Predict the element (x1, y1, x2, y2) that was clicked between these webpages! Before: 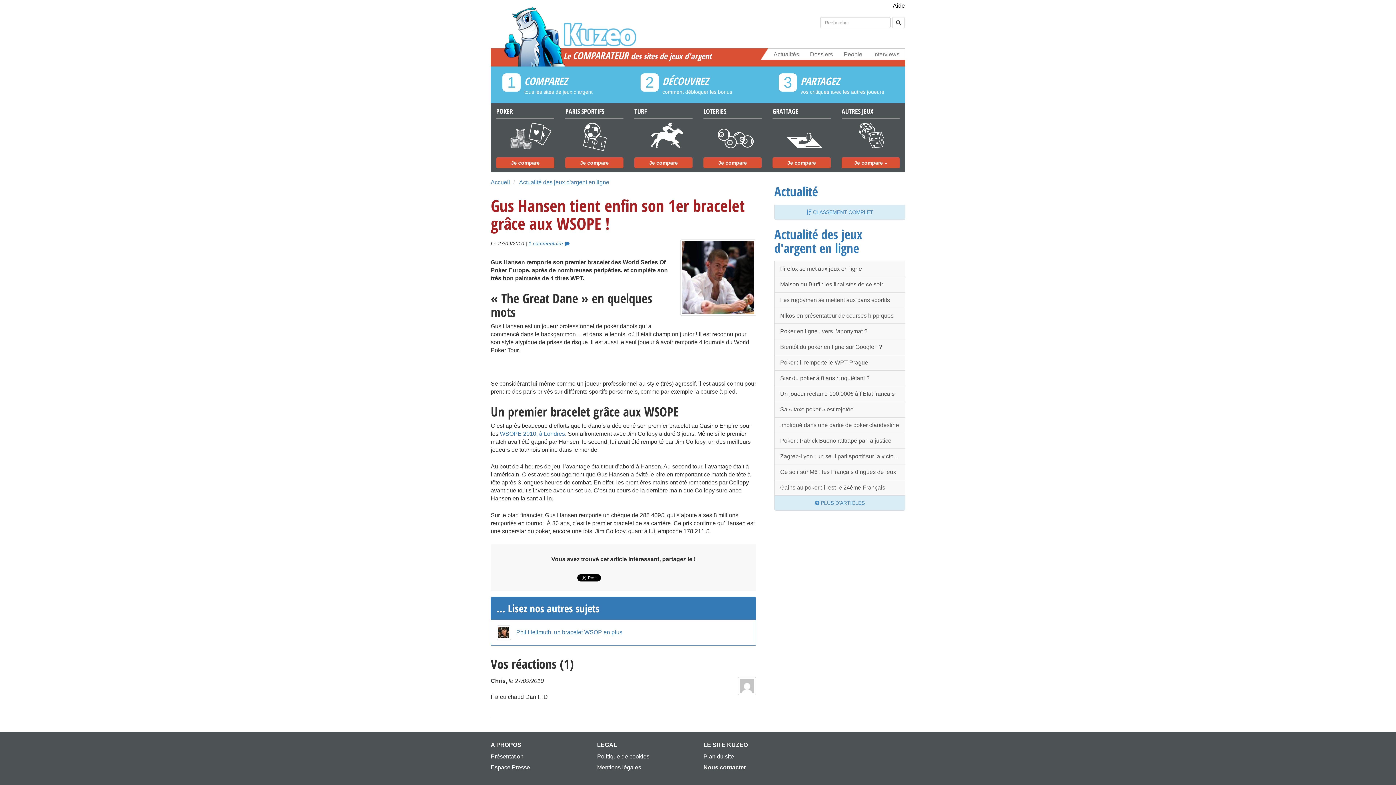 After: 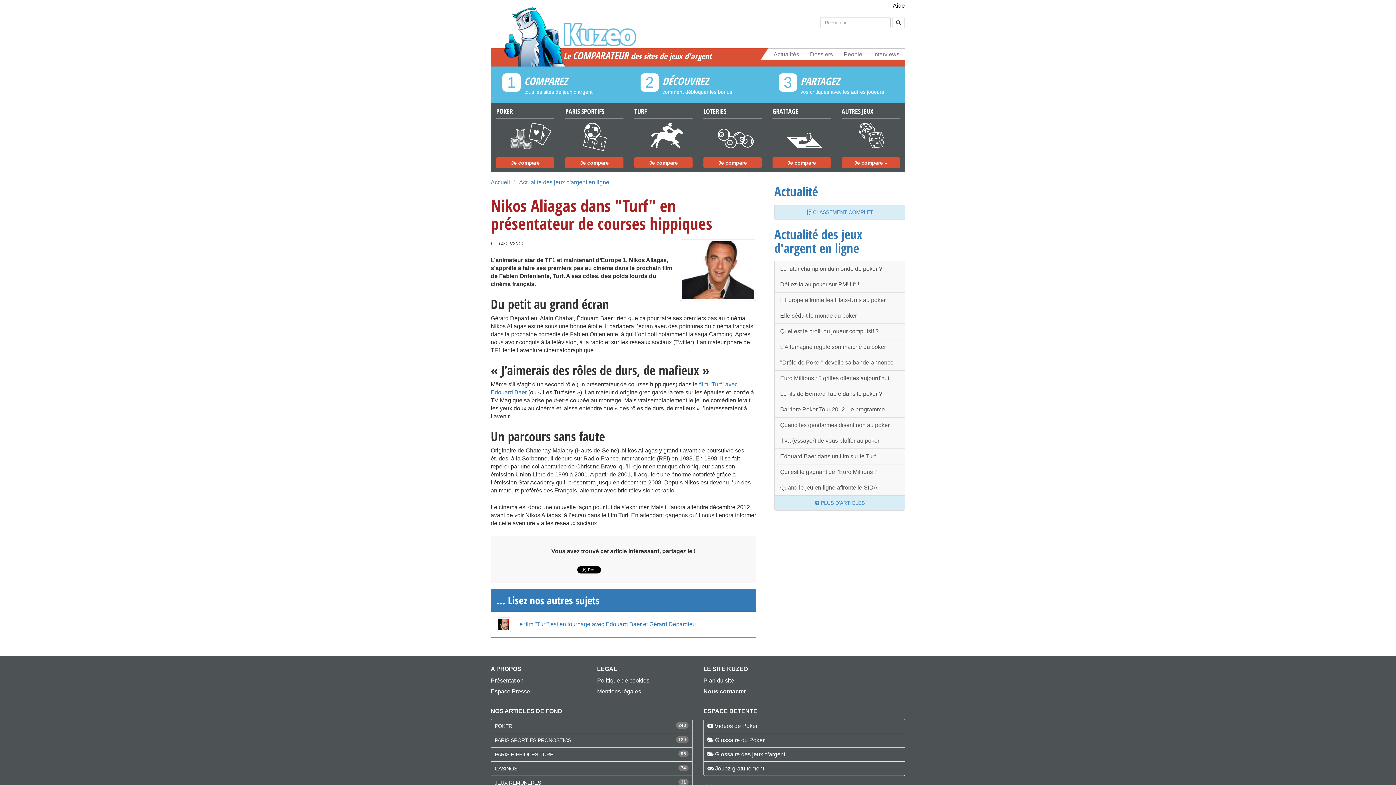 Action: bbox: (774, 308, 905, 324) label: Nikos en présentateur de courses hippiques